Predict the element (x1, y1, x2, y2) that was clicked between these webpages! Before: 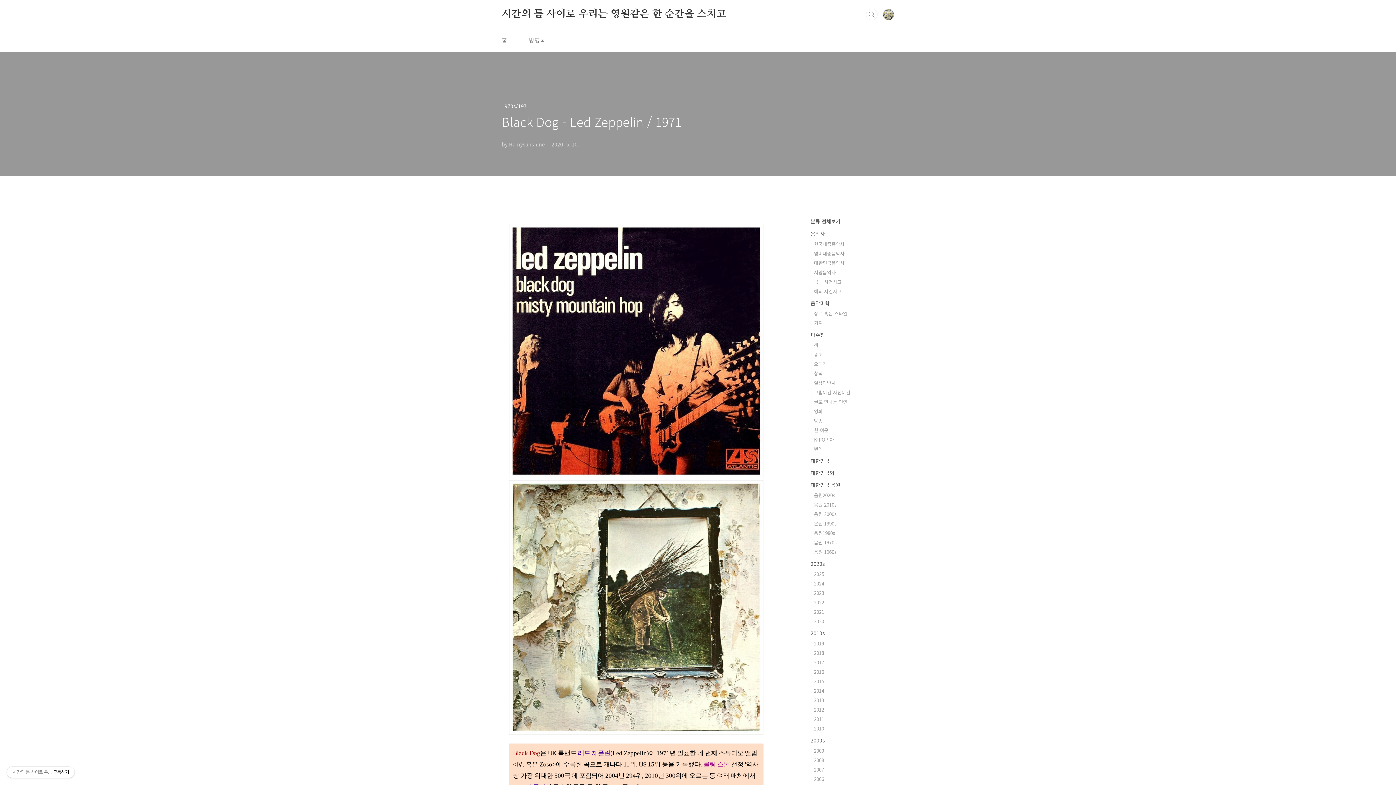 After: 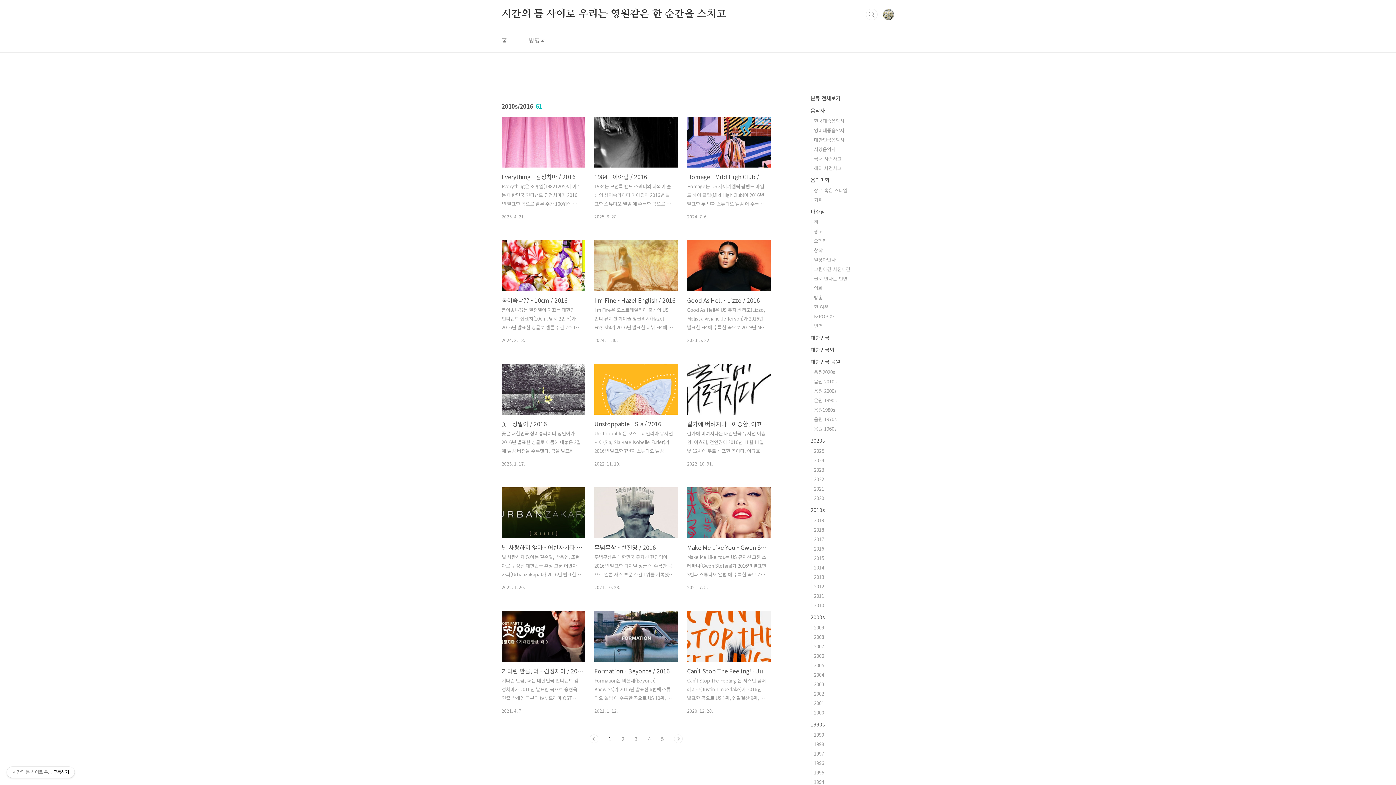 Action: bbox: (814, 668, 824, 675) label: 2016